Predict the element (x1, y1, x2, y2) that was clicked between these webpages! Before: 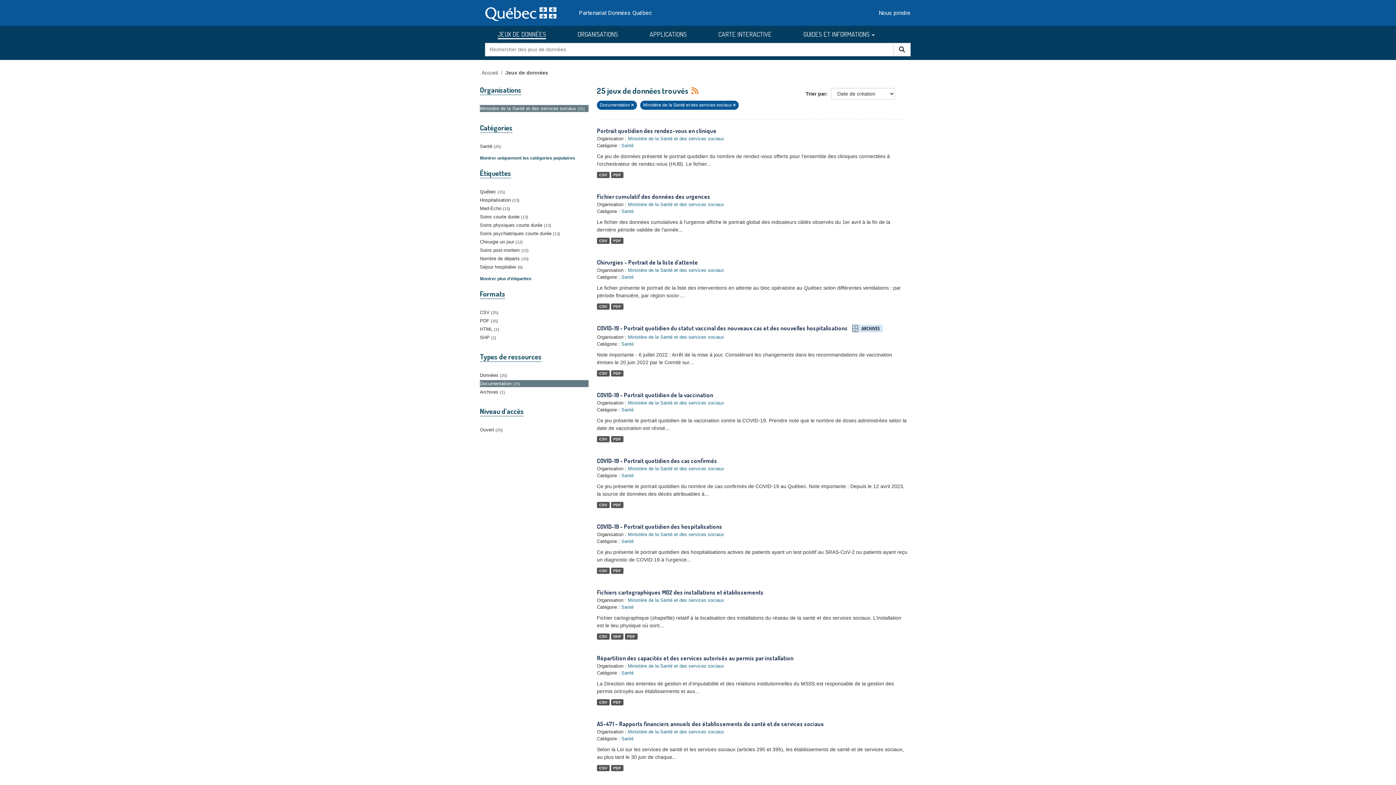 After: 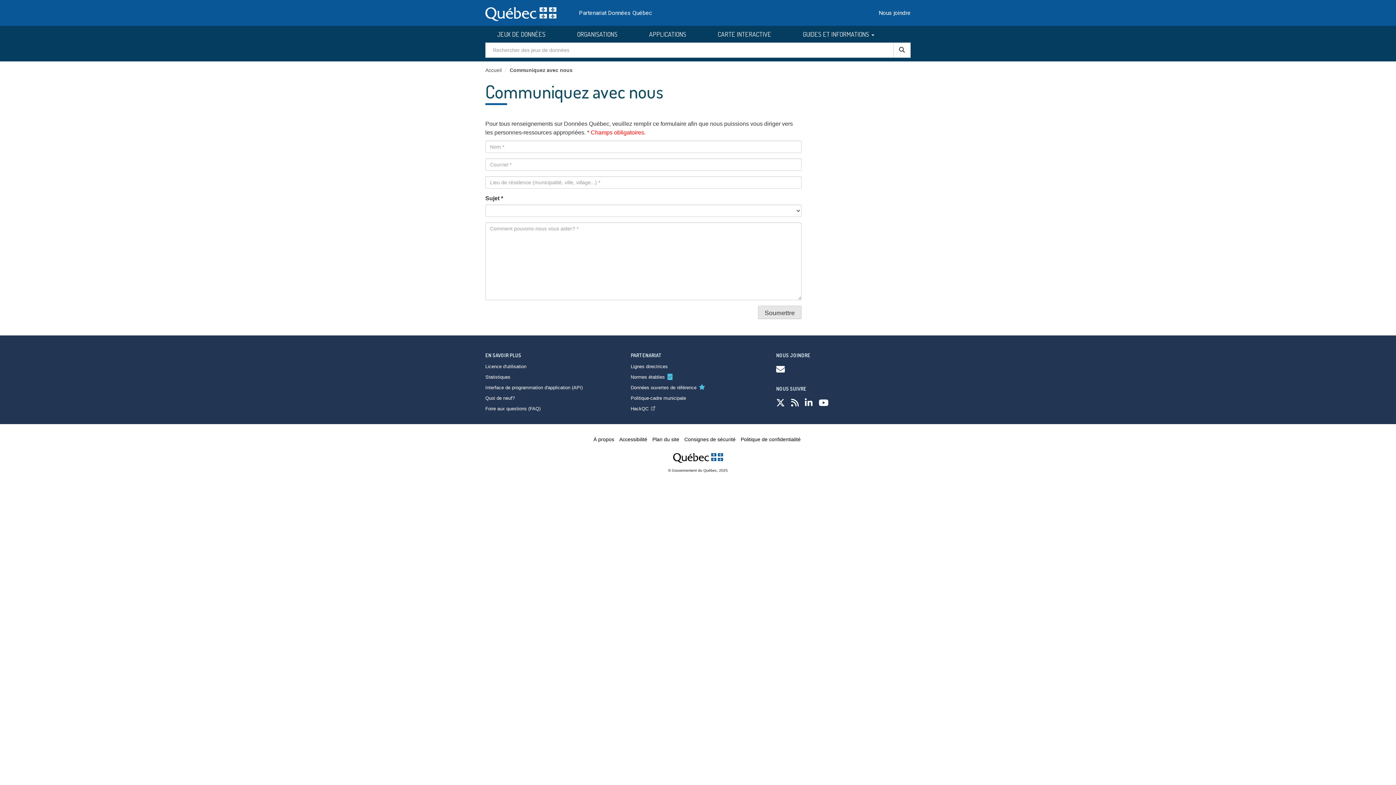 Action: label: Nous joindre bbox: (878, 8, 910, 17)